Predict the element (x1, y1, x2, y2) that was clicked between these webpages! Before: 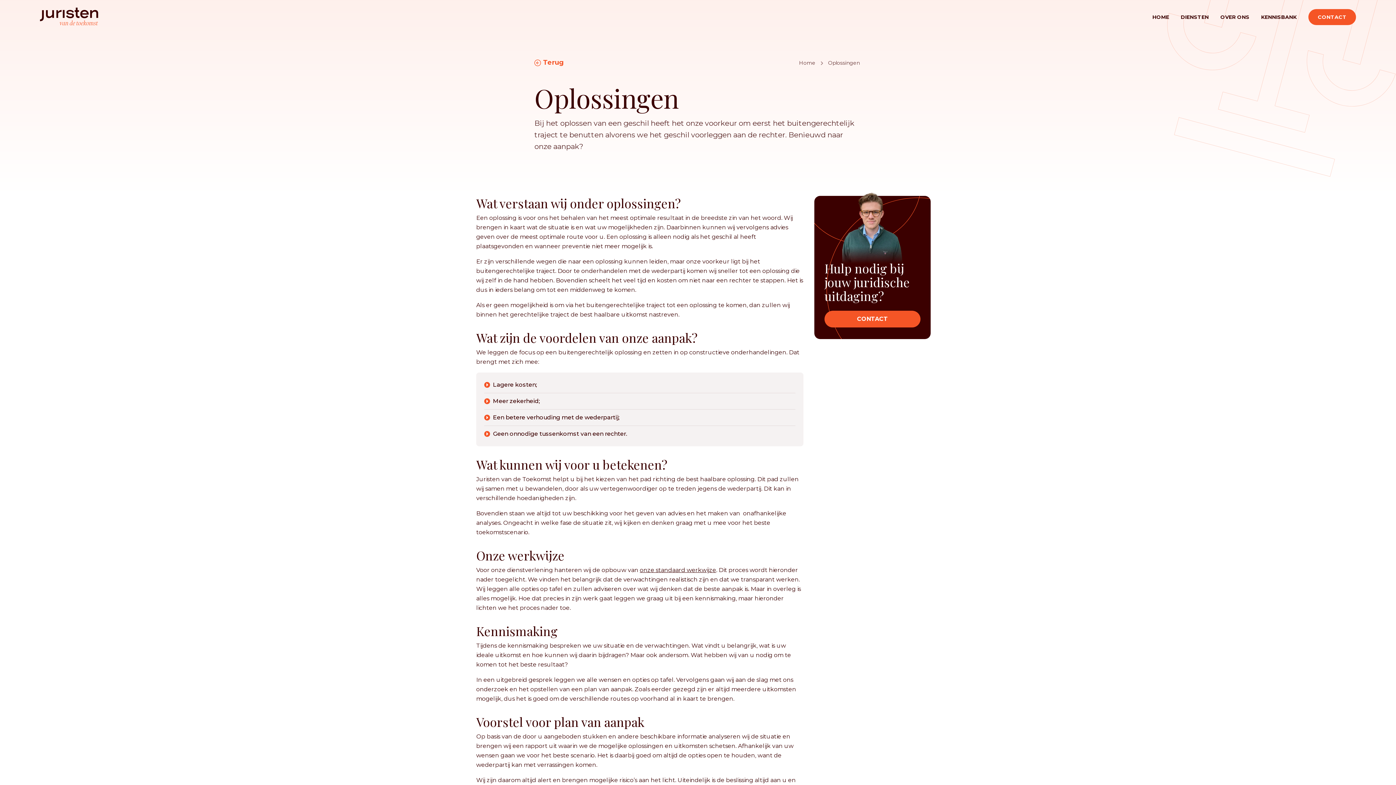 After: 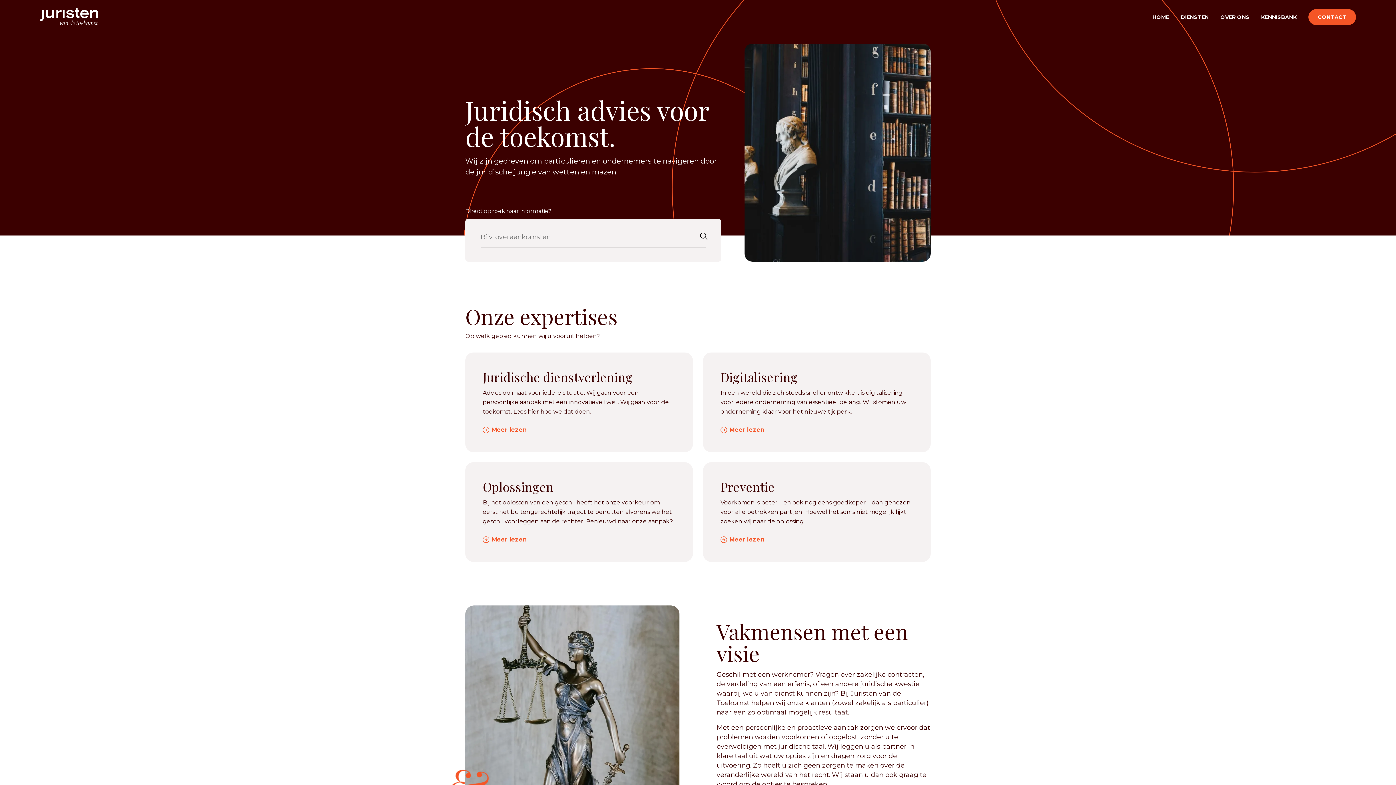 Action: label: HOME bbox: (1146, 0, 1175, 34)